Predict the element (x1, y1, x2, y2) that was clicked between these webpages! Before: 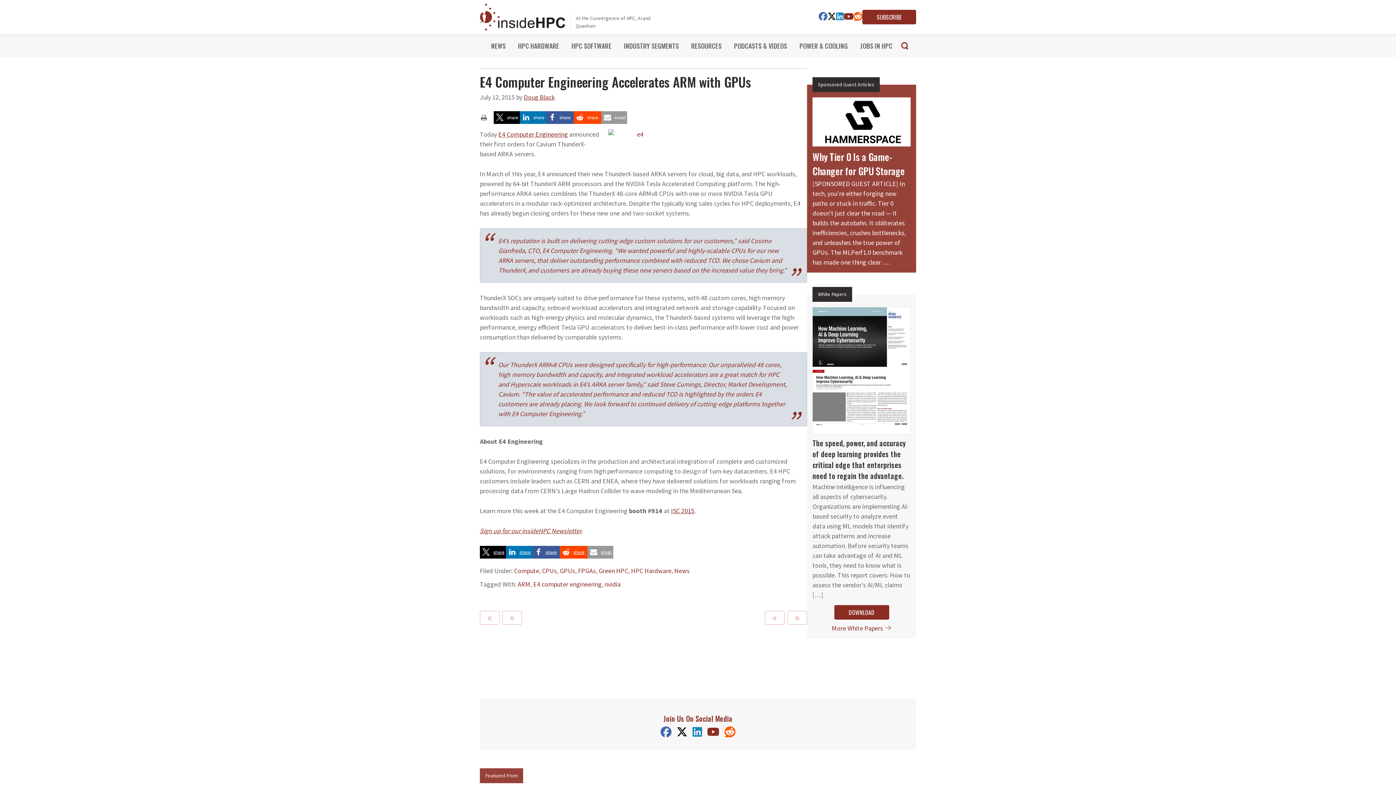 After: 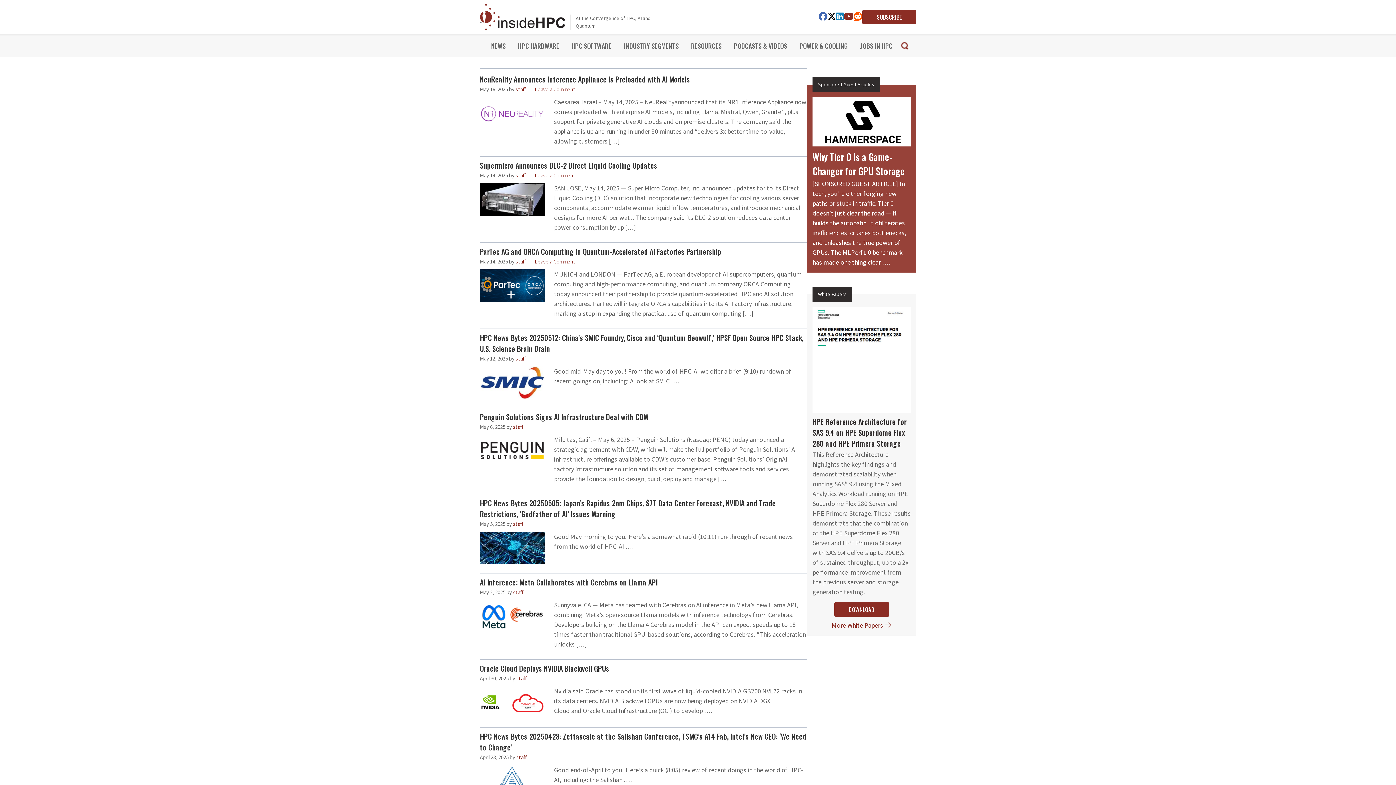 Action: label: Compute bbox: (514, 566, 539, 575)